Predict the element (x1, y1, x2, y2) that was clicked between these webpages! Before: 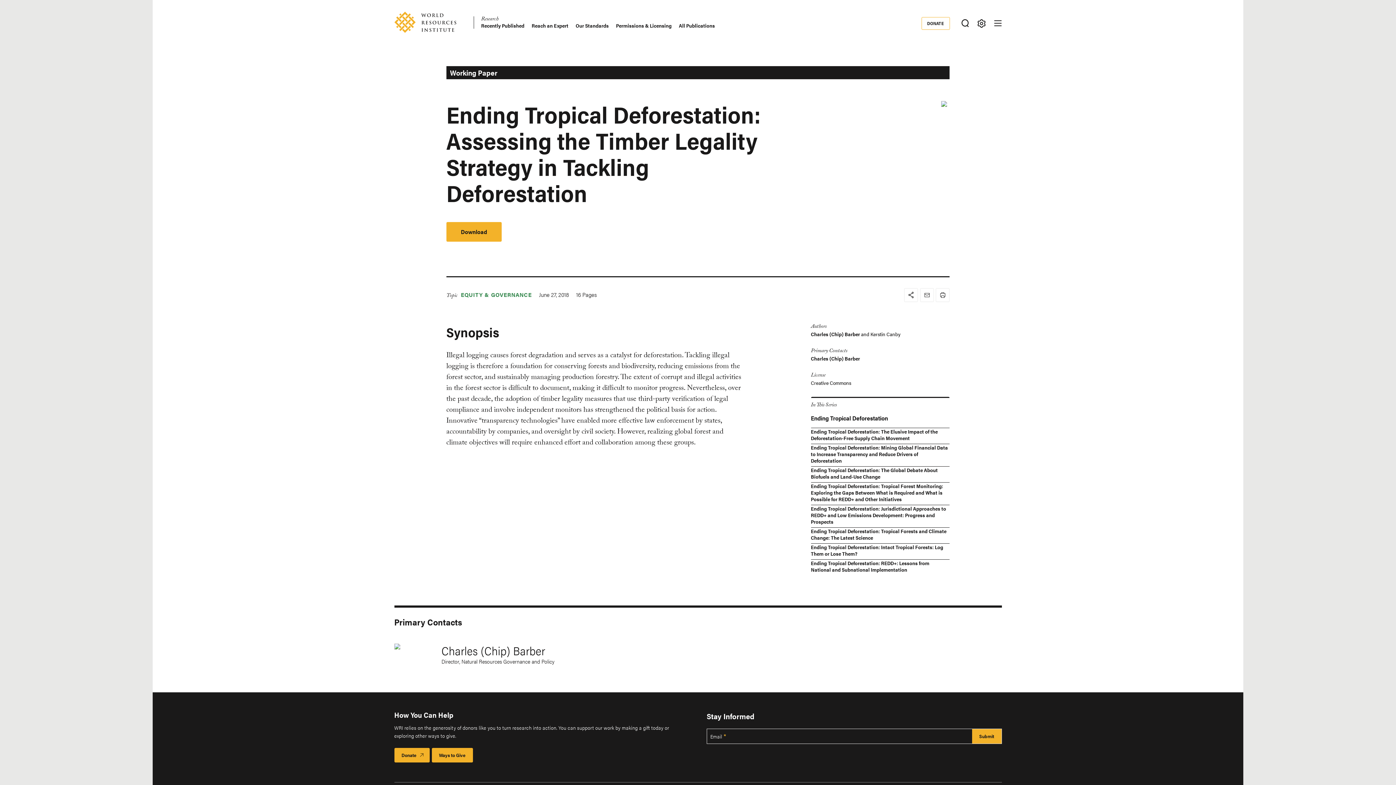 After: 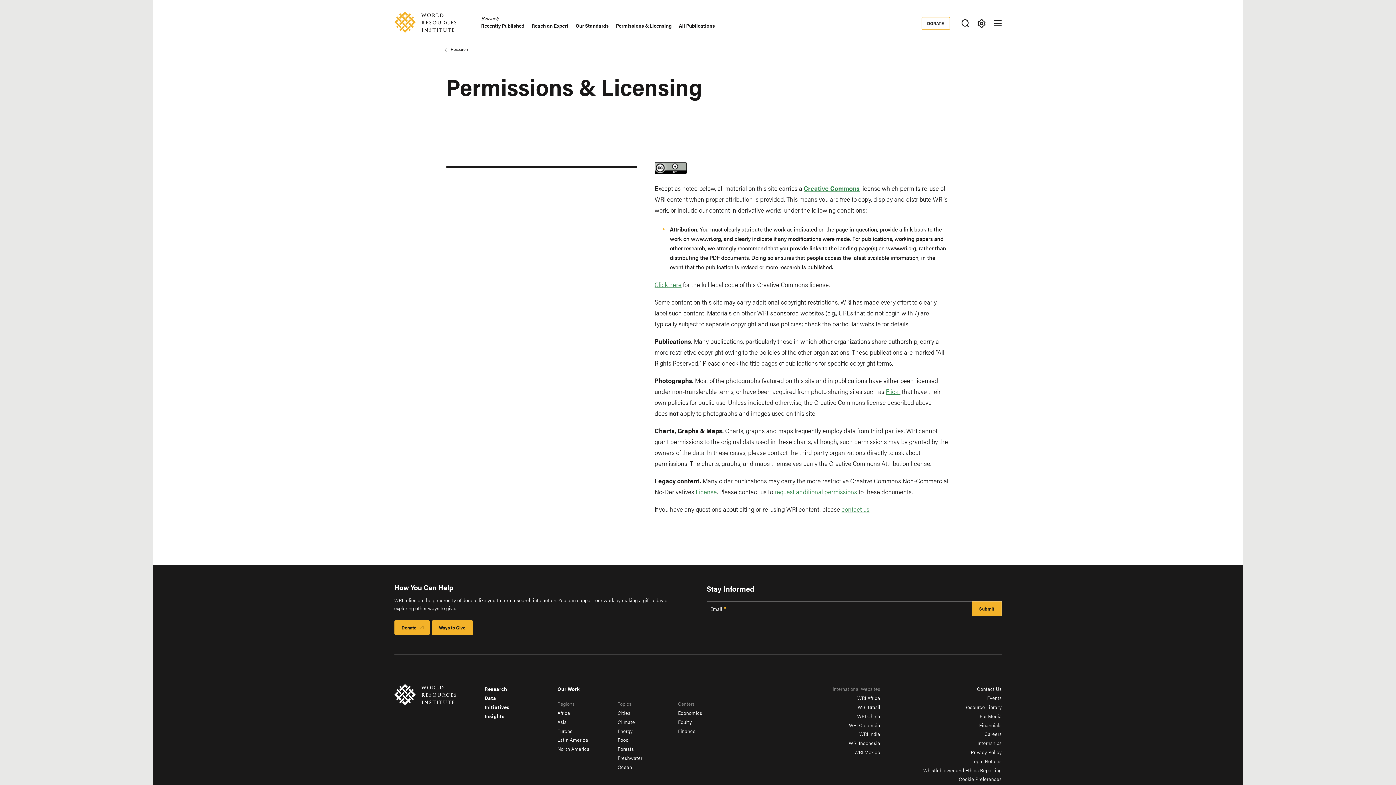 Action: bbox: (616, 22, 671, 28) label: Permissions & Licensing